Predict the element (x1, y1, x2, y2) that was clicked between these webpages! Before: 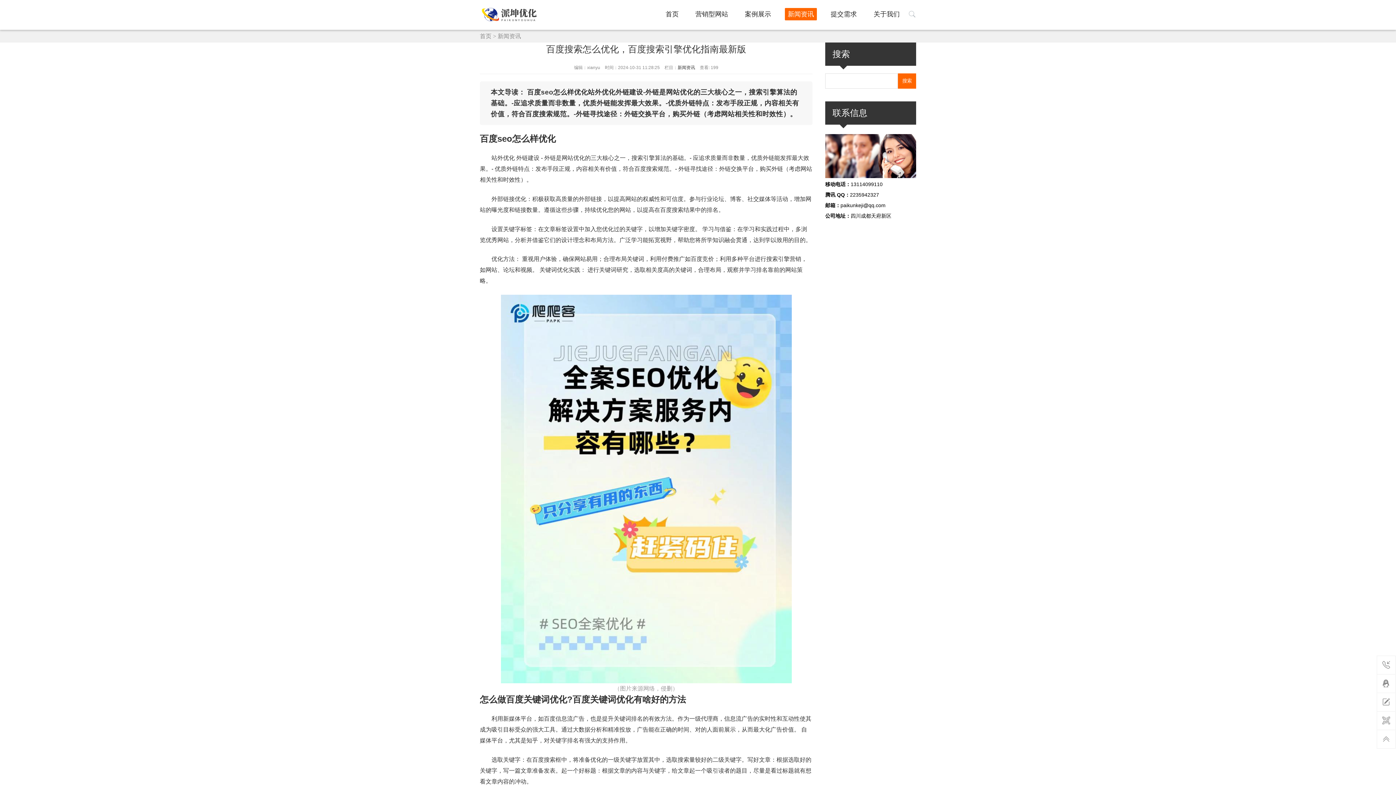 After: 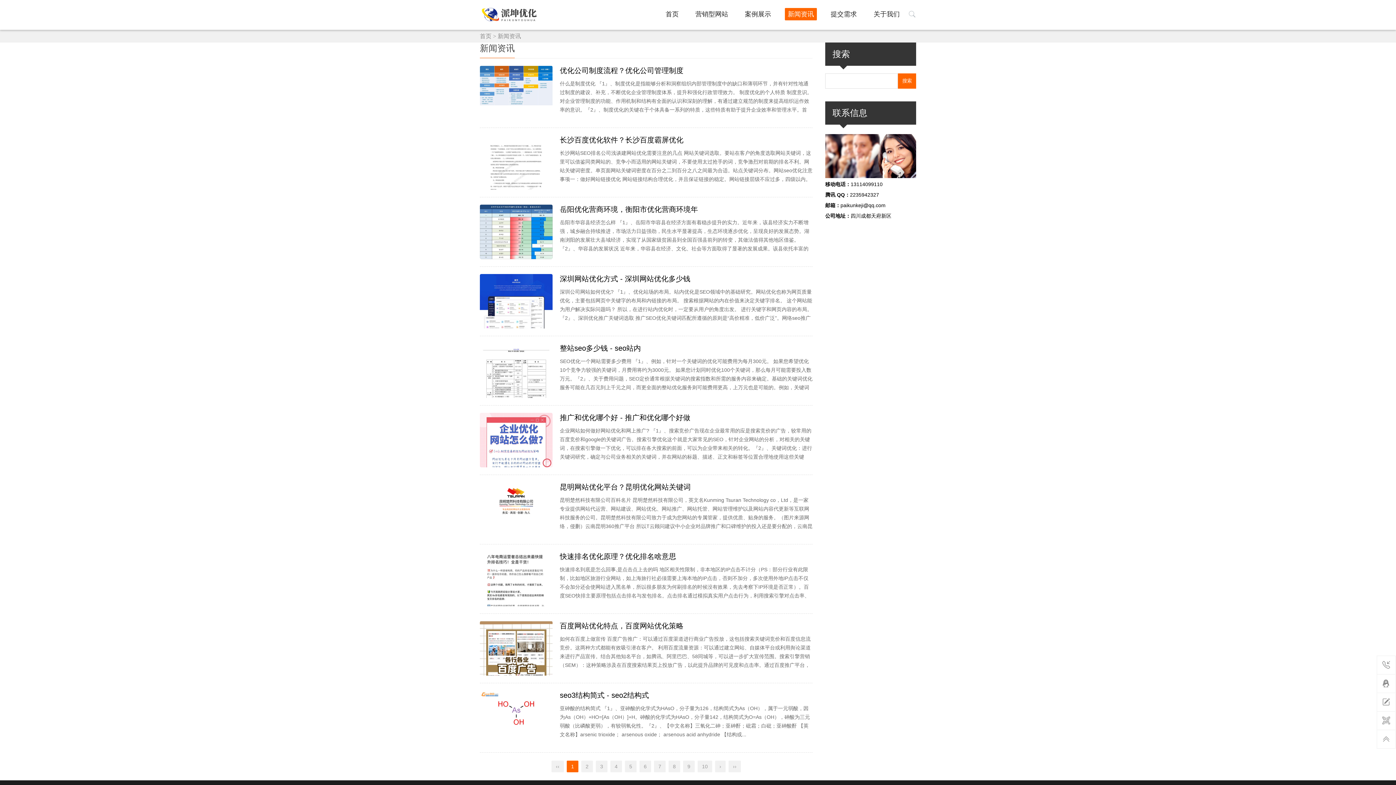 Action: bbox: (497, 33, 521, 39) label: 新闻资讯